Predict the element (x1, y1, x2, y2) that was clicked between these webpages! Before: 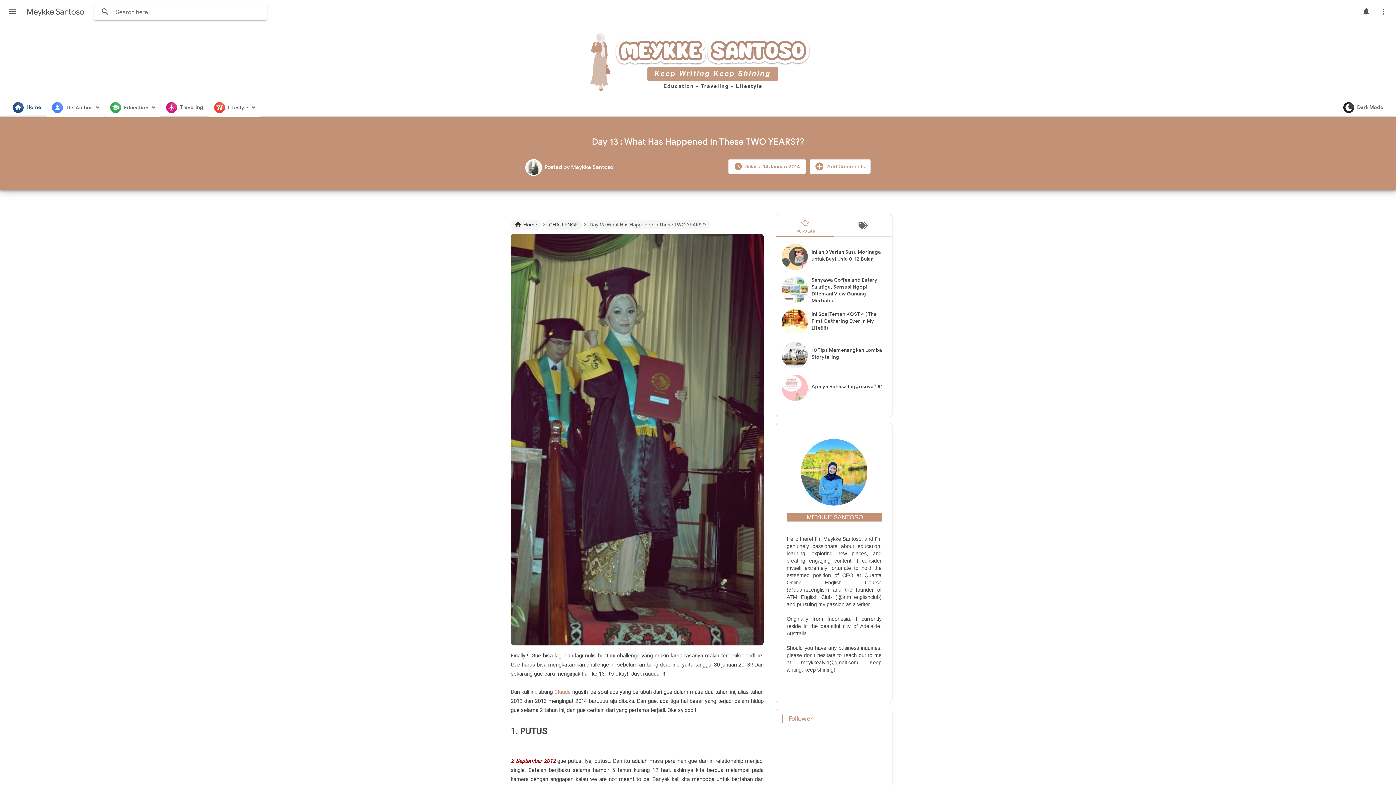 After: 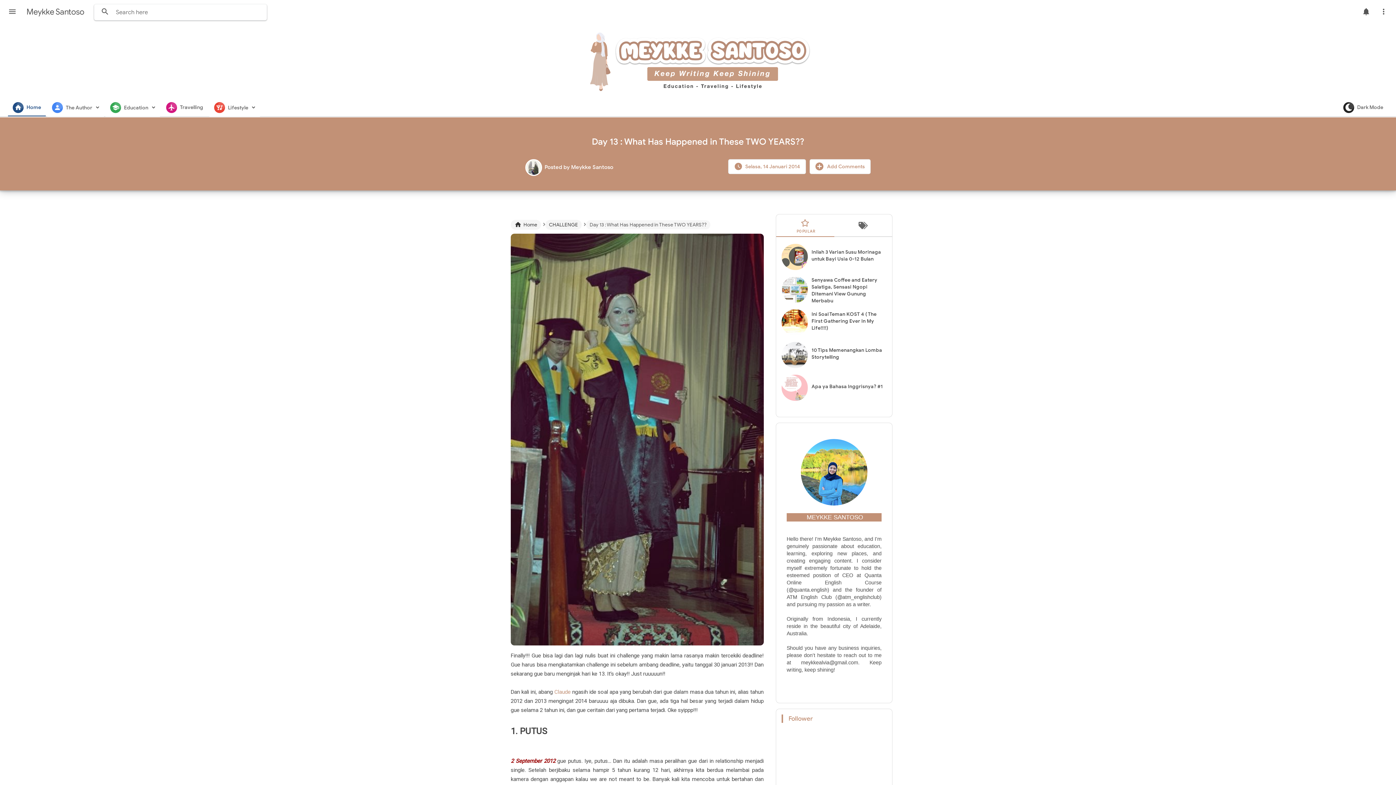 Action: bbox: (781, 396, 809, 402)